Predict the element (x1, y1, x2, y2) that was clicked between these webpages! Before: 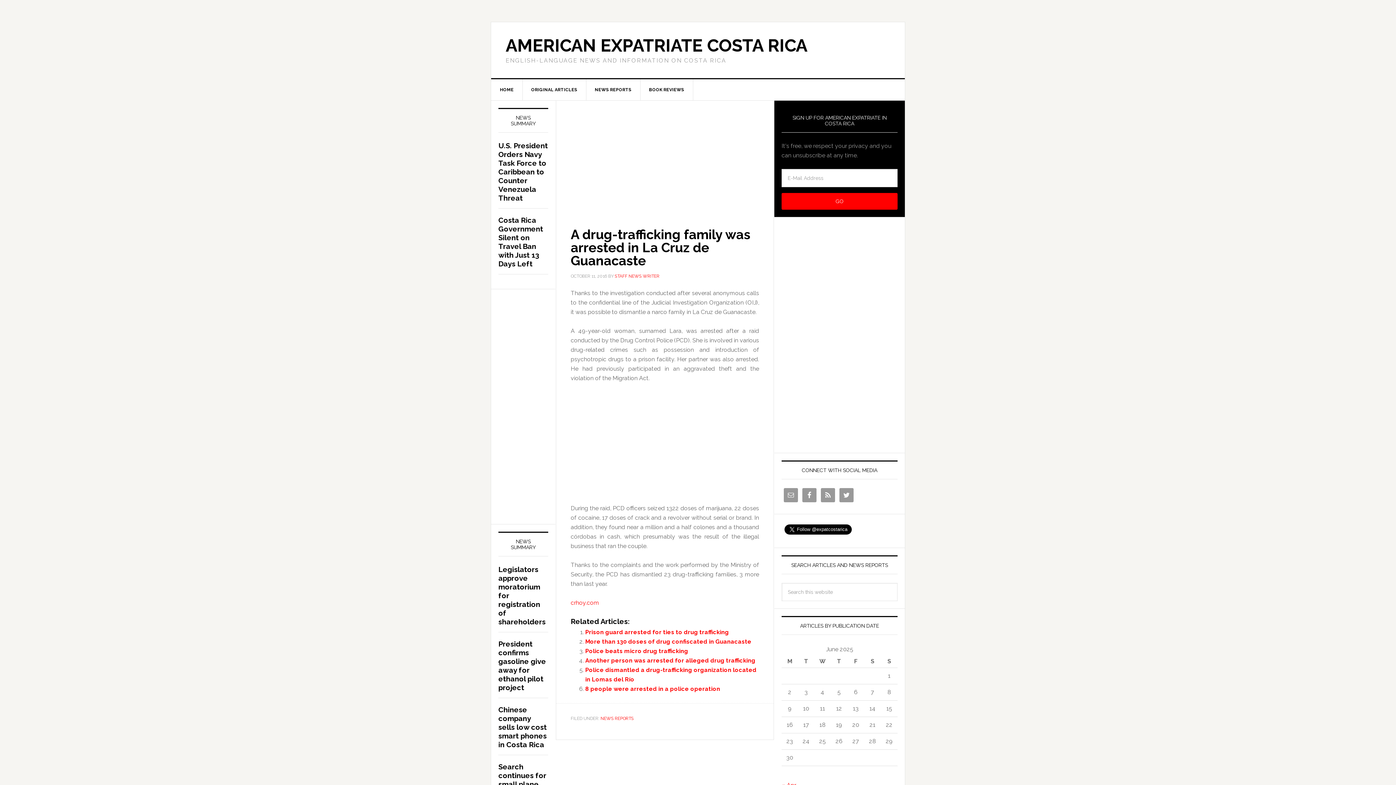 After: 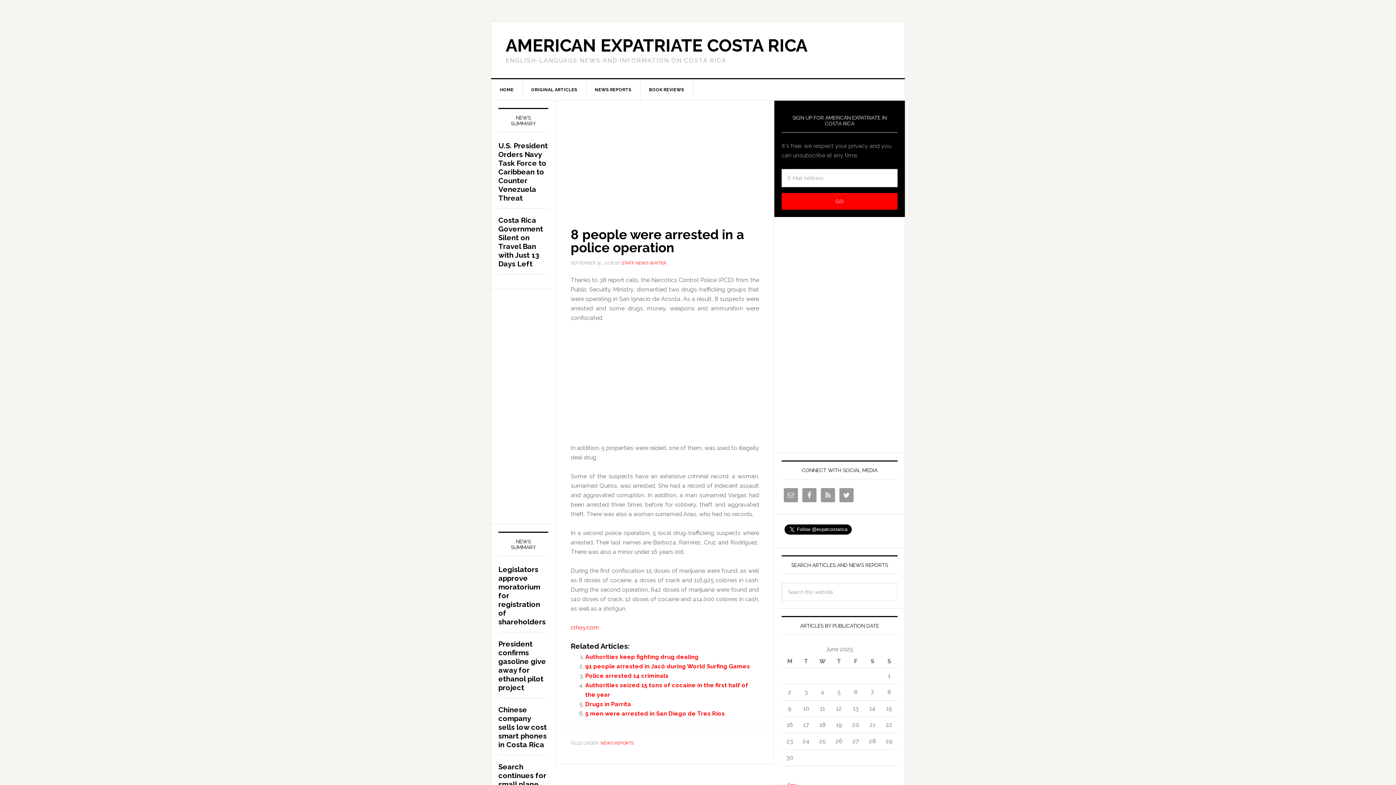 Action: bbox: (585, 685, 720, 692) label: 8 people were arrested in a police operation